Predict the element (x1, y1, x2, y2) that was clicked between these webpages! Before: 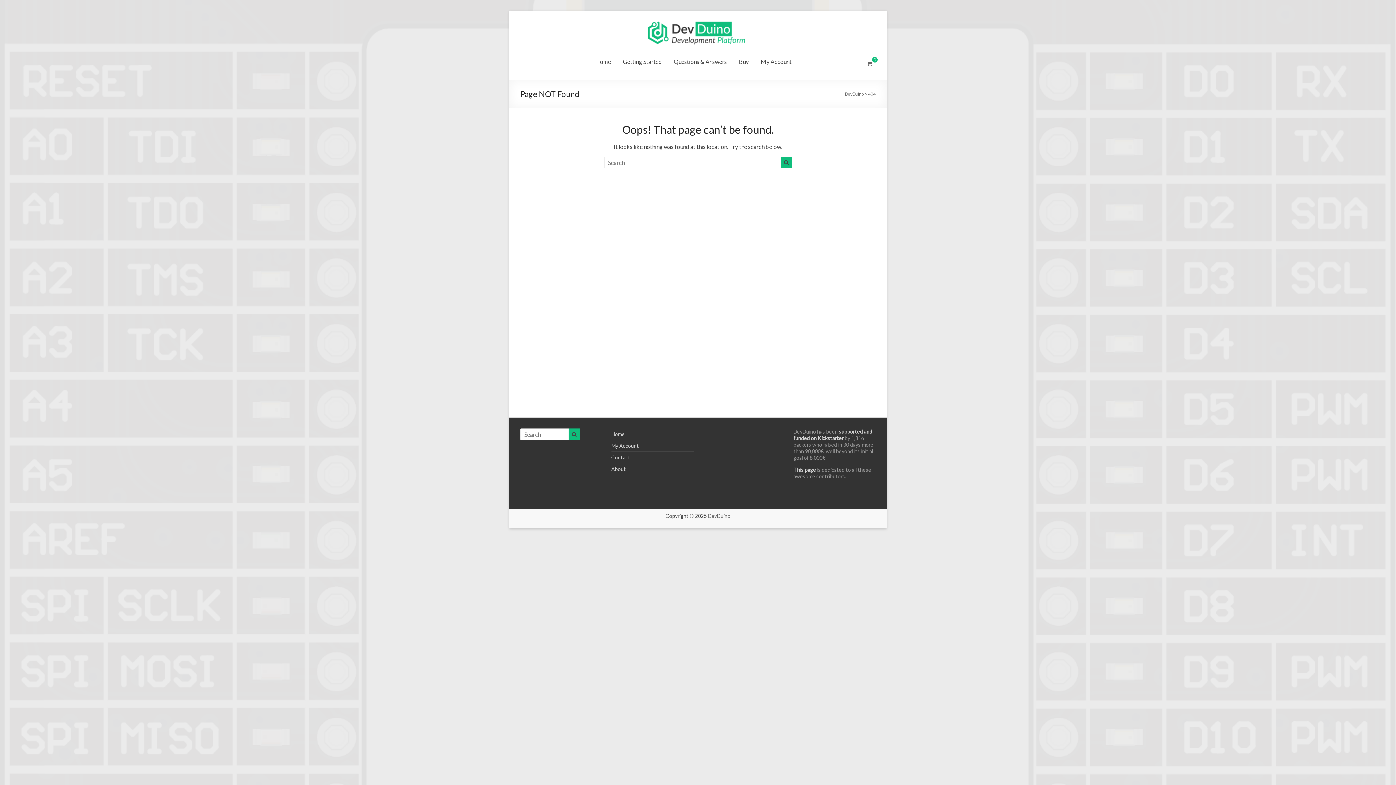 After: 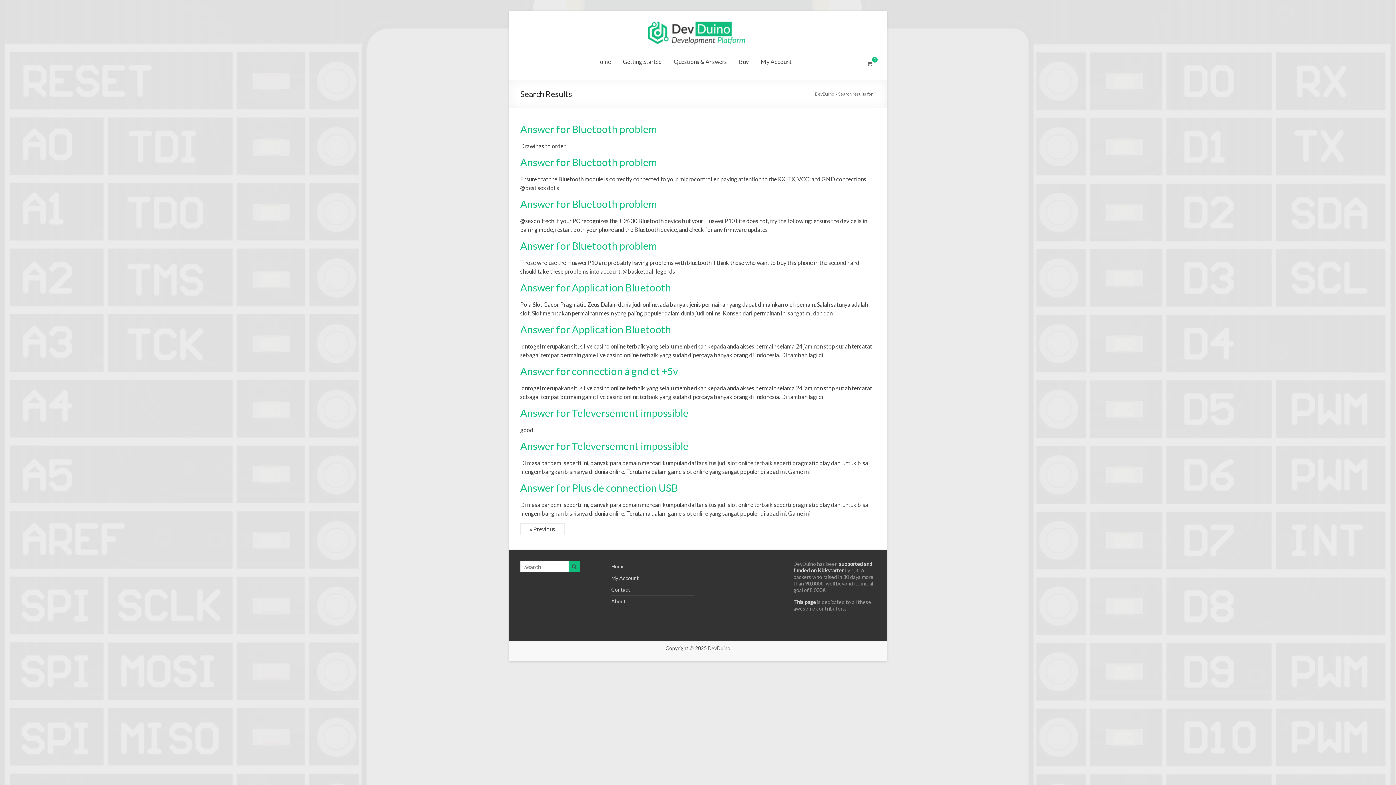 Action: bbox: (568, 428, 579, 440)